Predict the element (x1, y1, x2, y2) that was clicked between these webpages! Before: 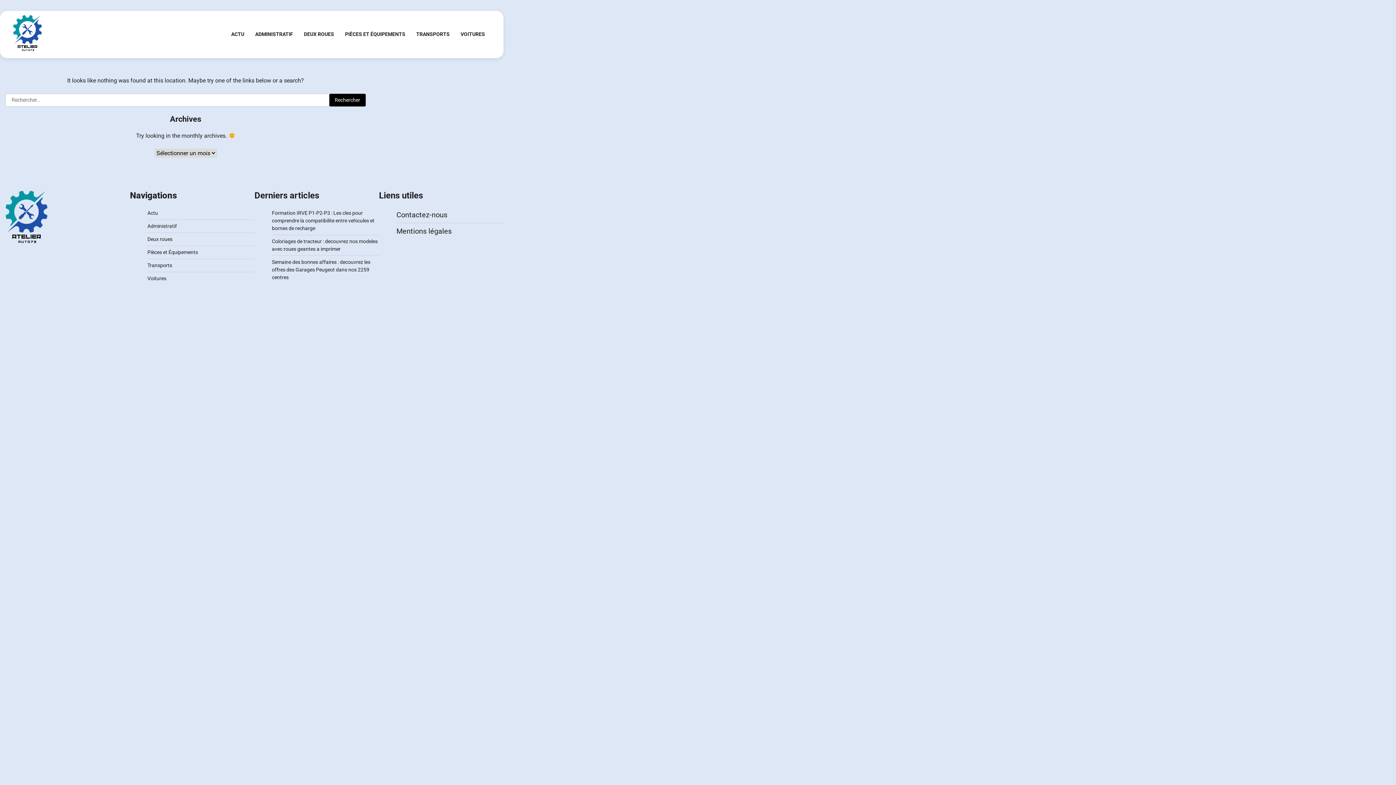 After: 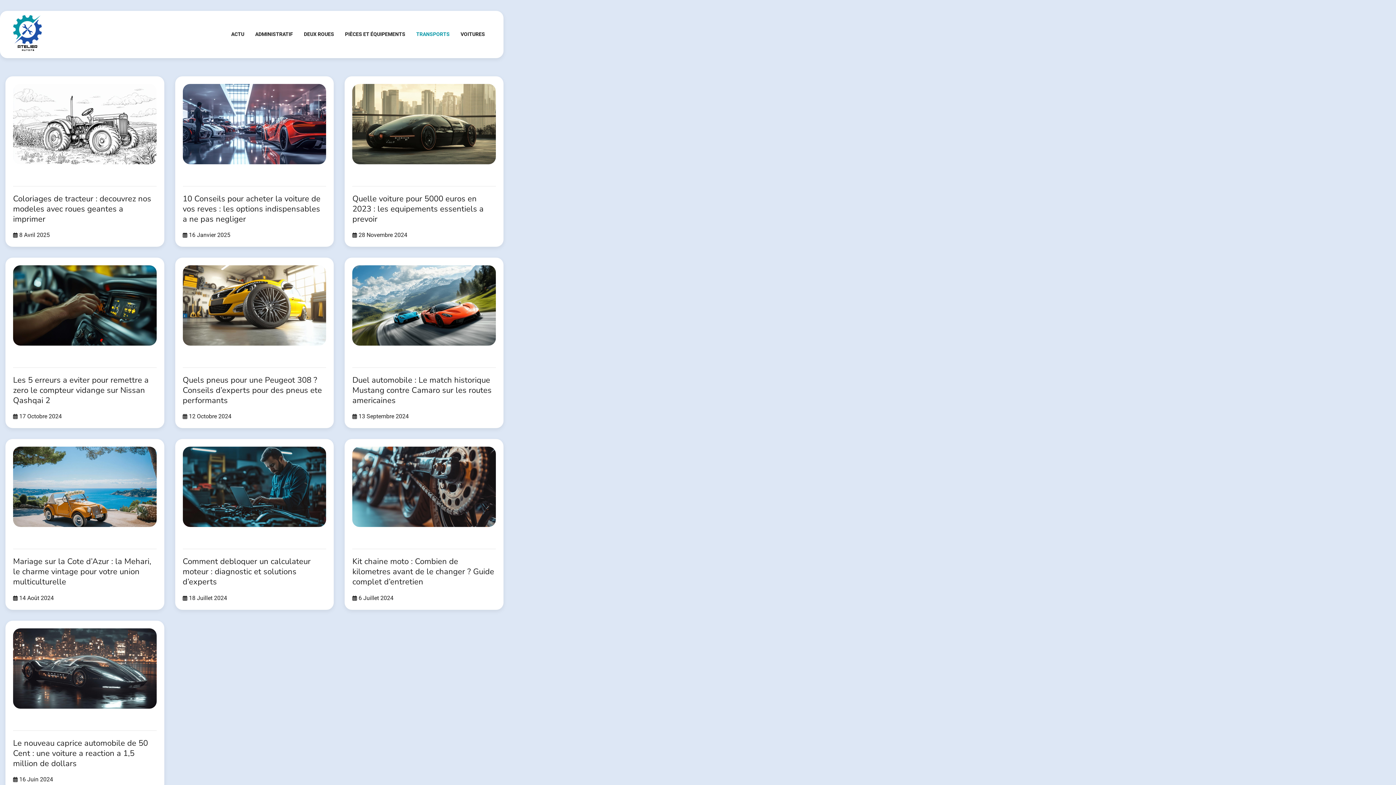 Action: bbox: (410, 25, 455, 43) label: TRANSPORTS